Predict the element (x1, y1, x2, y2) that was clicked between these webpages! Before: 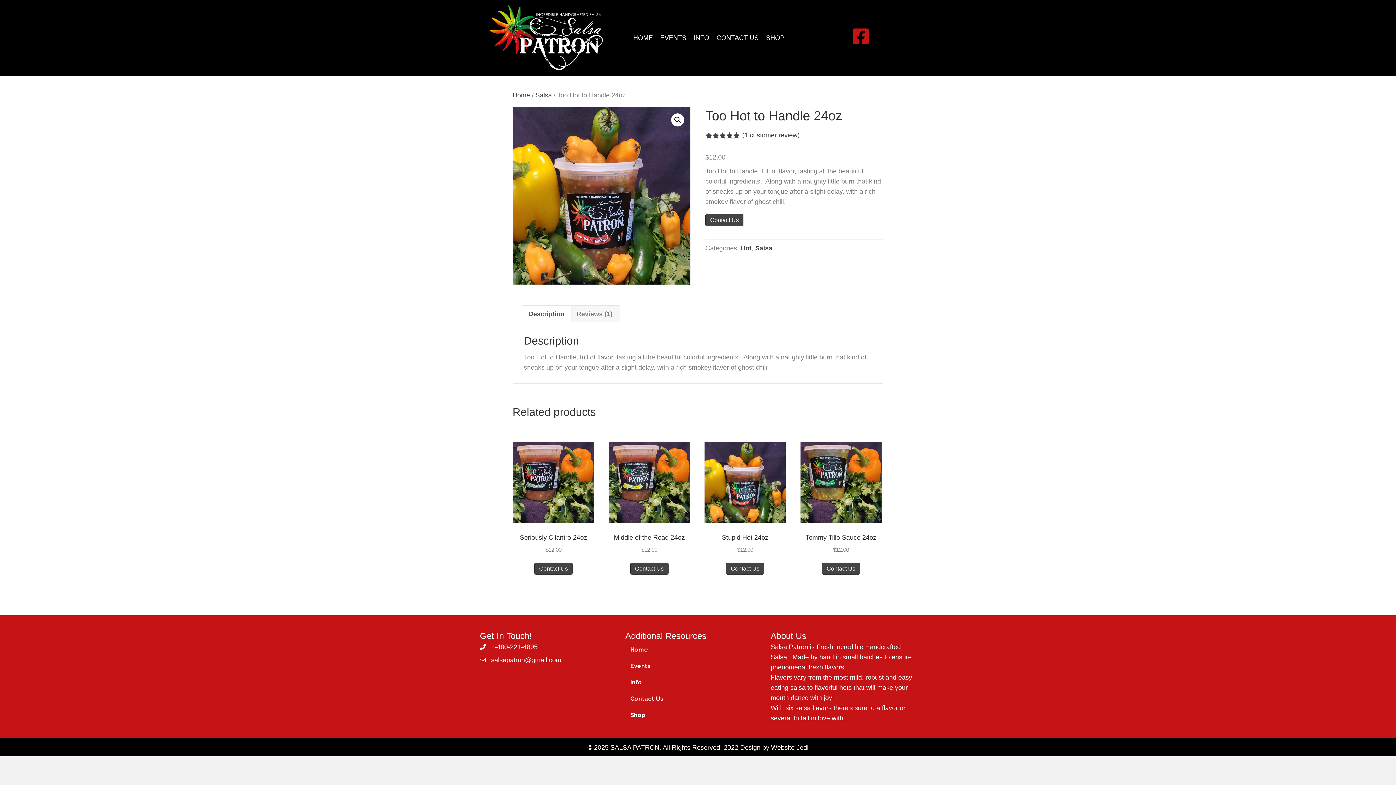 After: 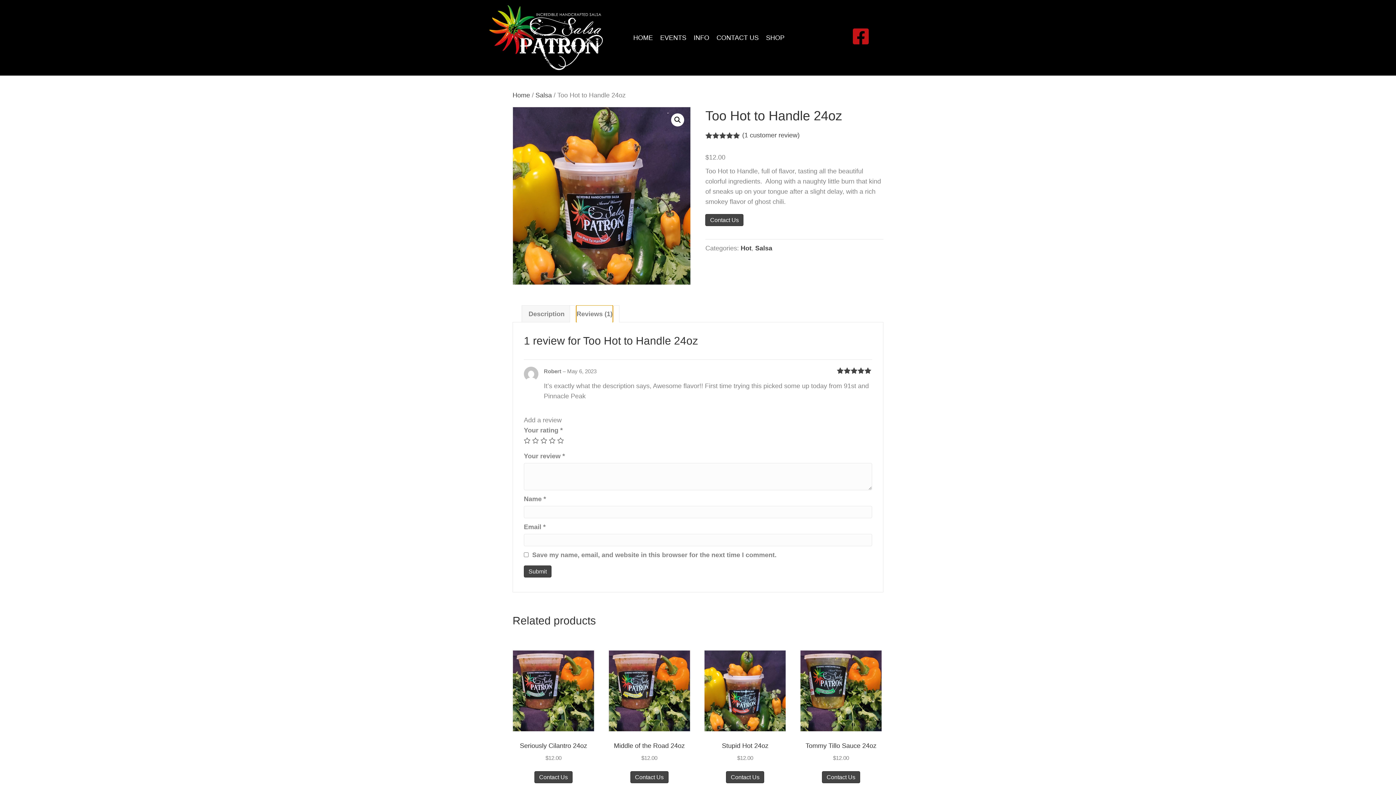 Action: label: Reviews (1) bbox: (576, 305, 612, 322)